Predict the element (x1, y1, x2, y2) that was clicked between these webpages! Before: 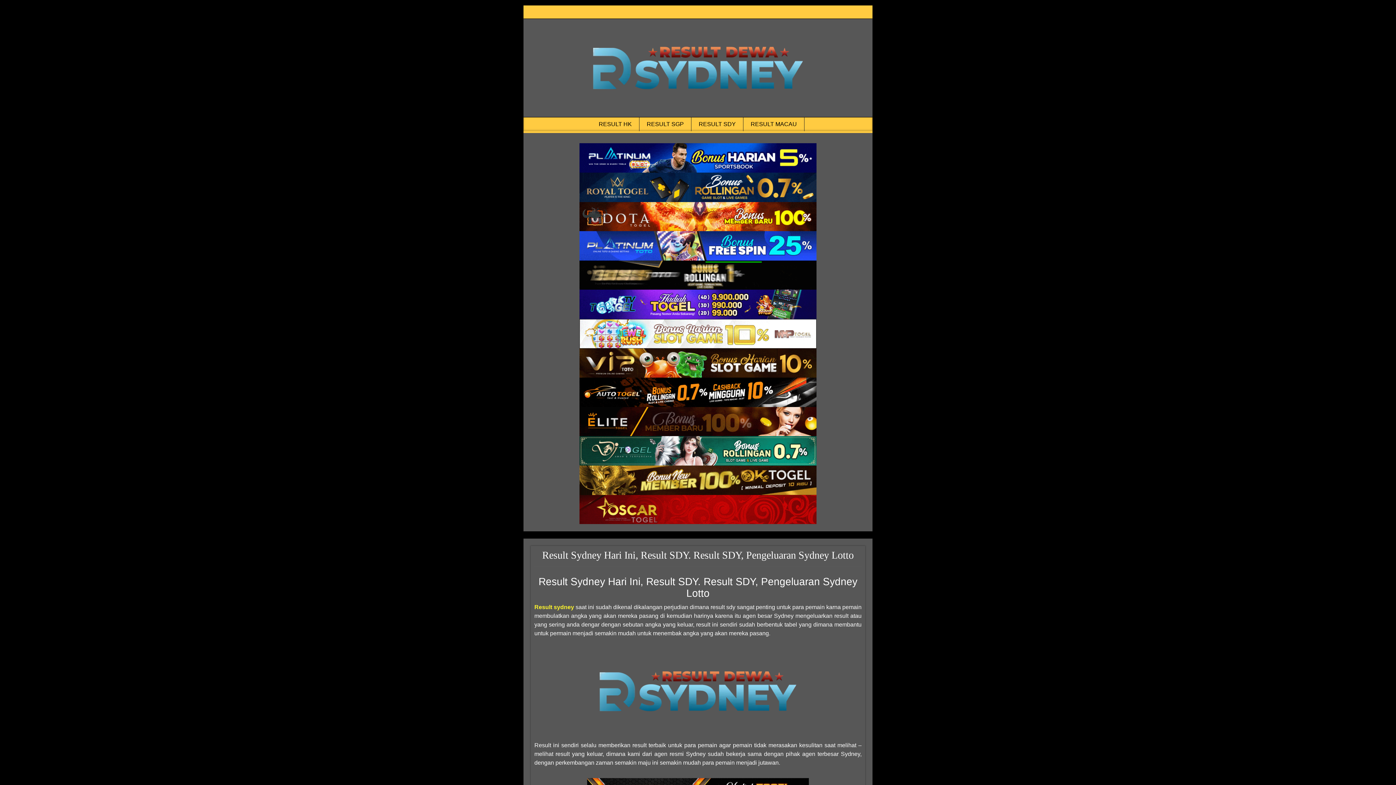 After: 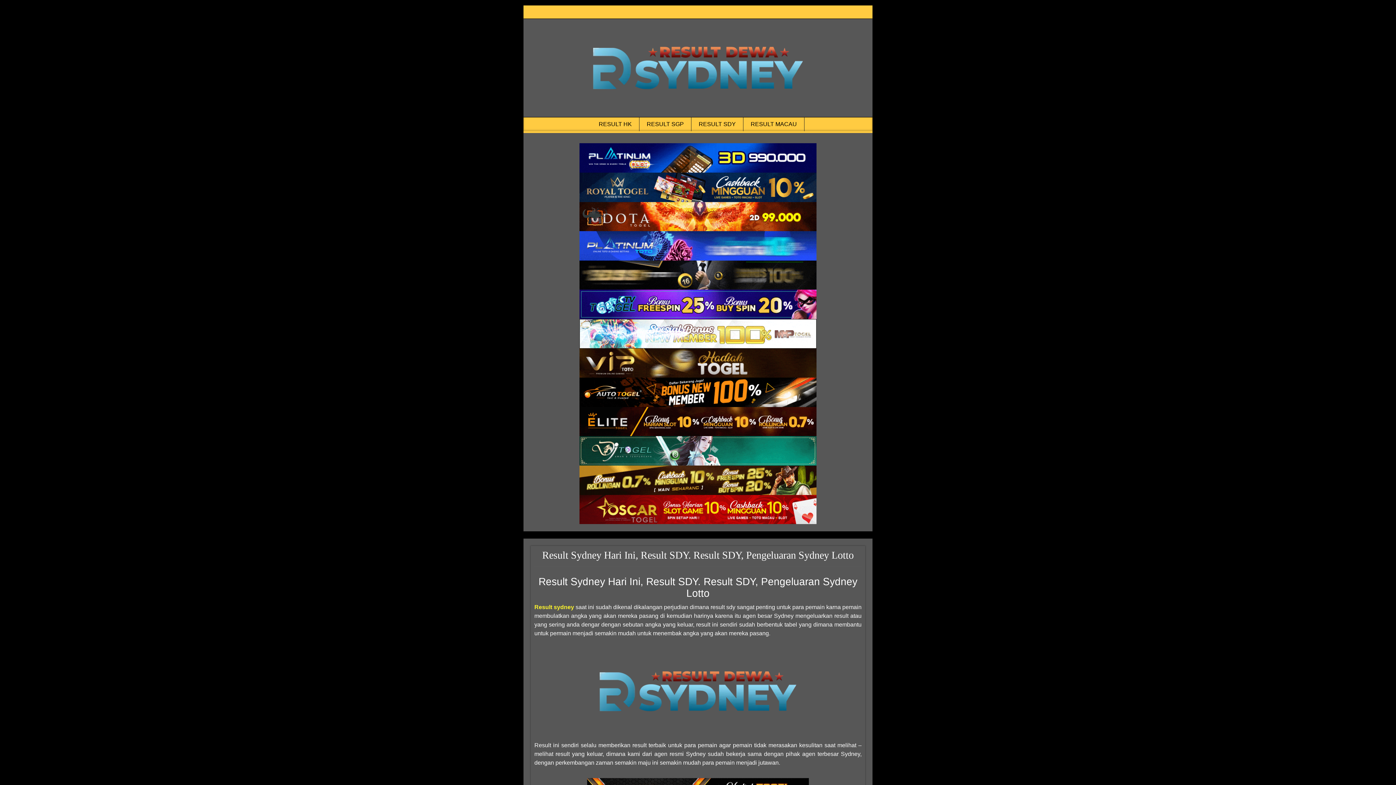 Action: bbox: (523, 18, 872, 117)